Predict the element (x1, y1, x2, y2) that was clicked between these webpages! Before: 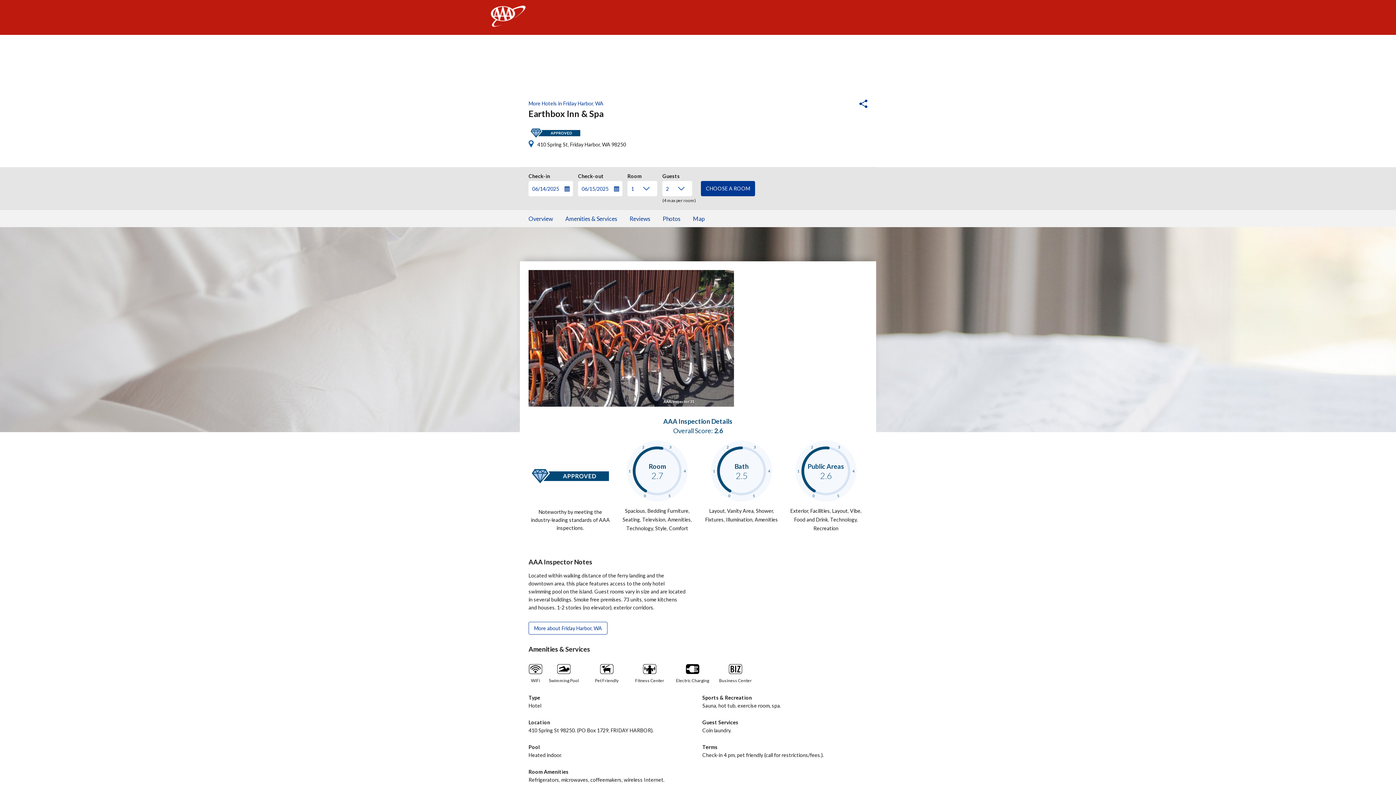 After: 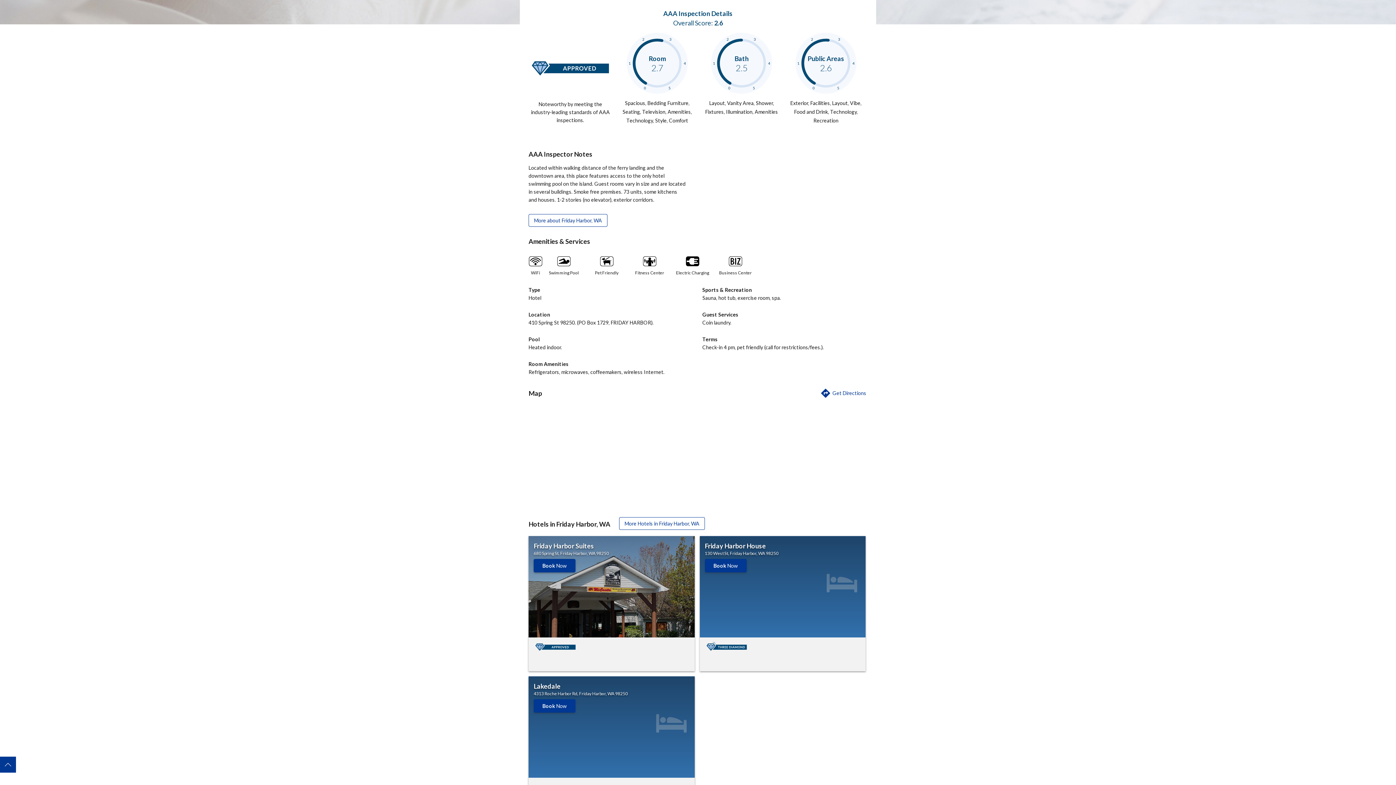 Action: bbox: (565, 210, 617, 227) label: Amenities & Services